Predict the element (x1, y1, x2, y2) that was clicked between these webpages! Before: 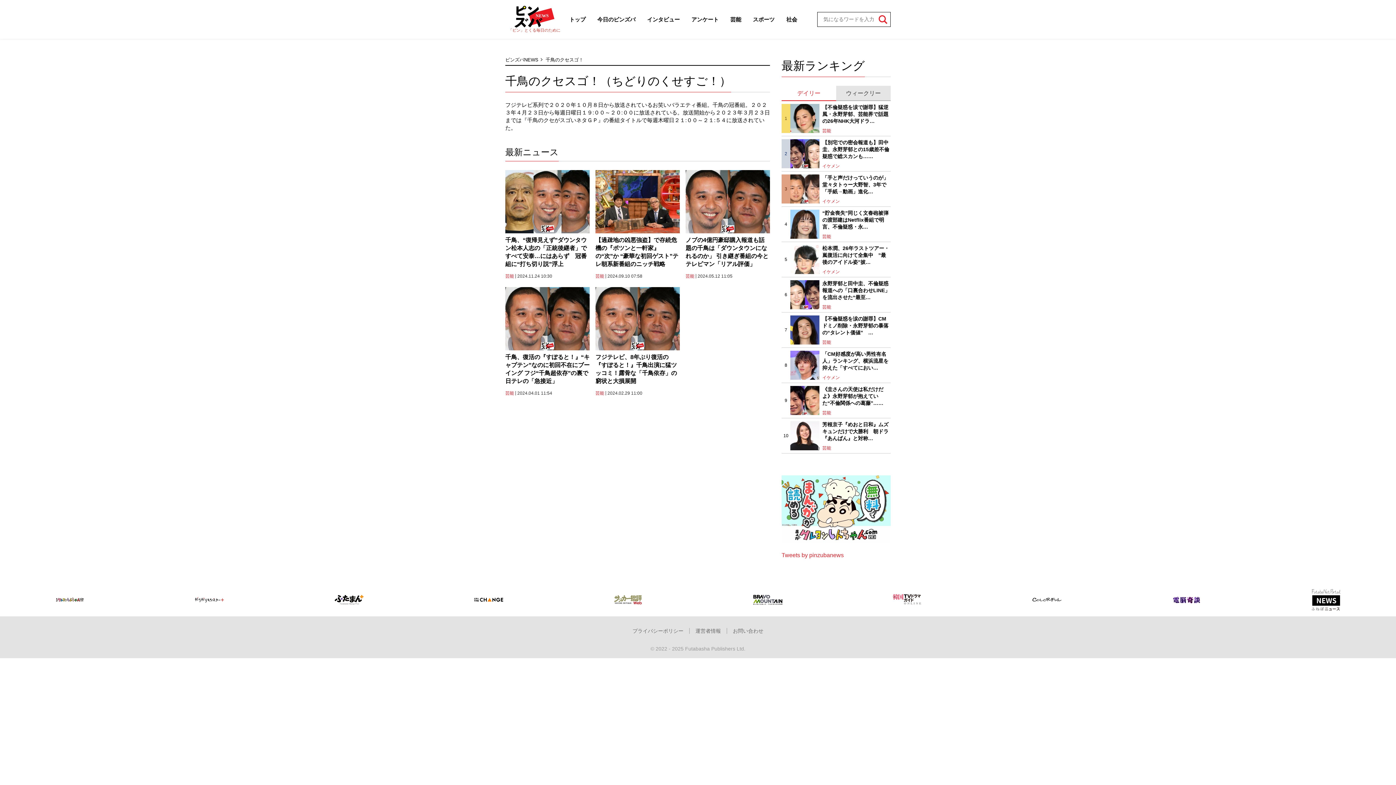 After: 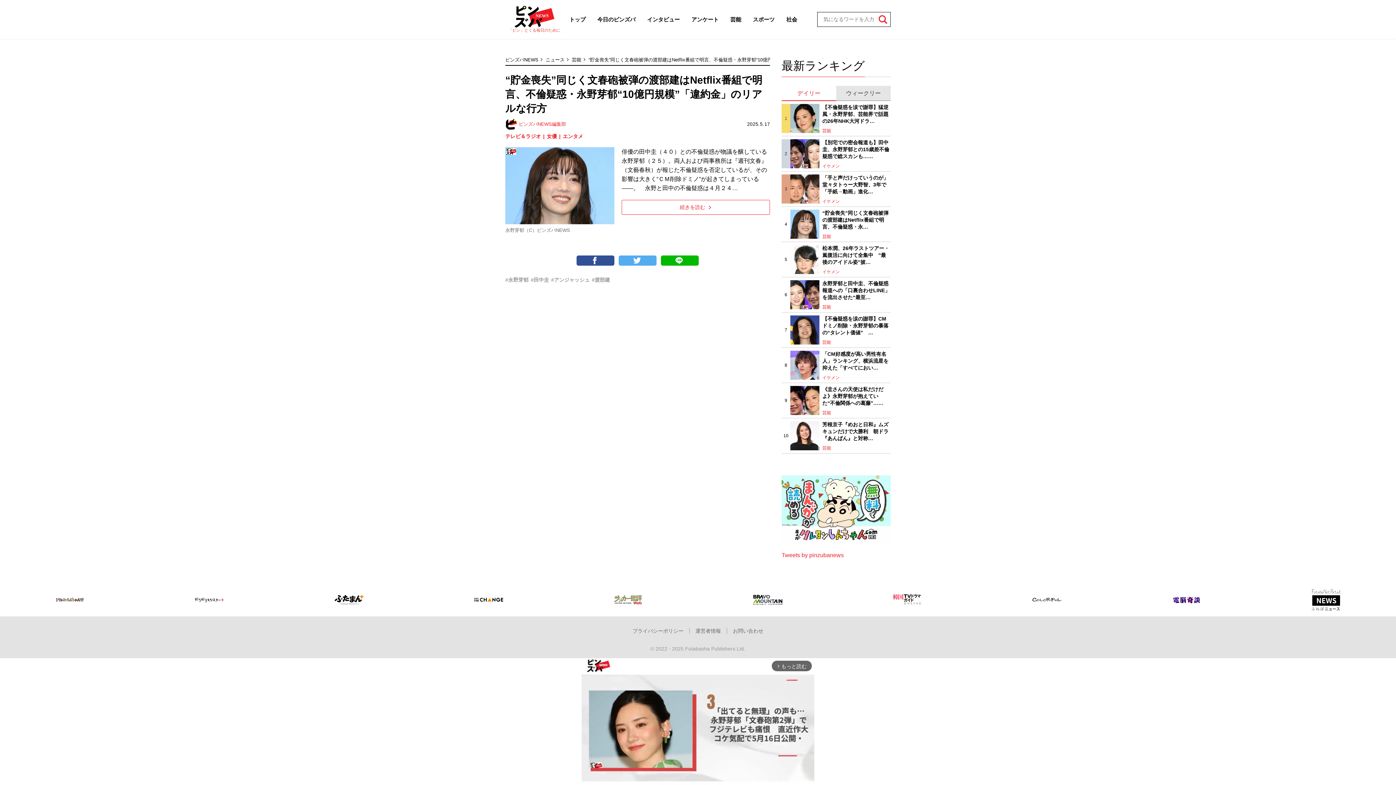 Action: bbox: (790, 209, 819, 238)